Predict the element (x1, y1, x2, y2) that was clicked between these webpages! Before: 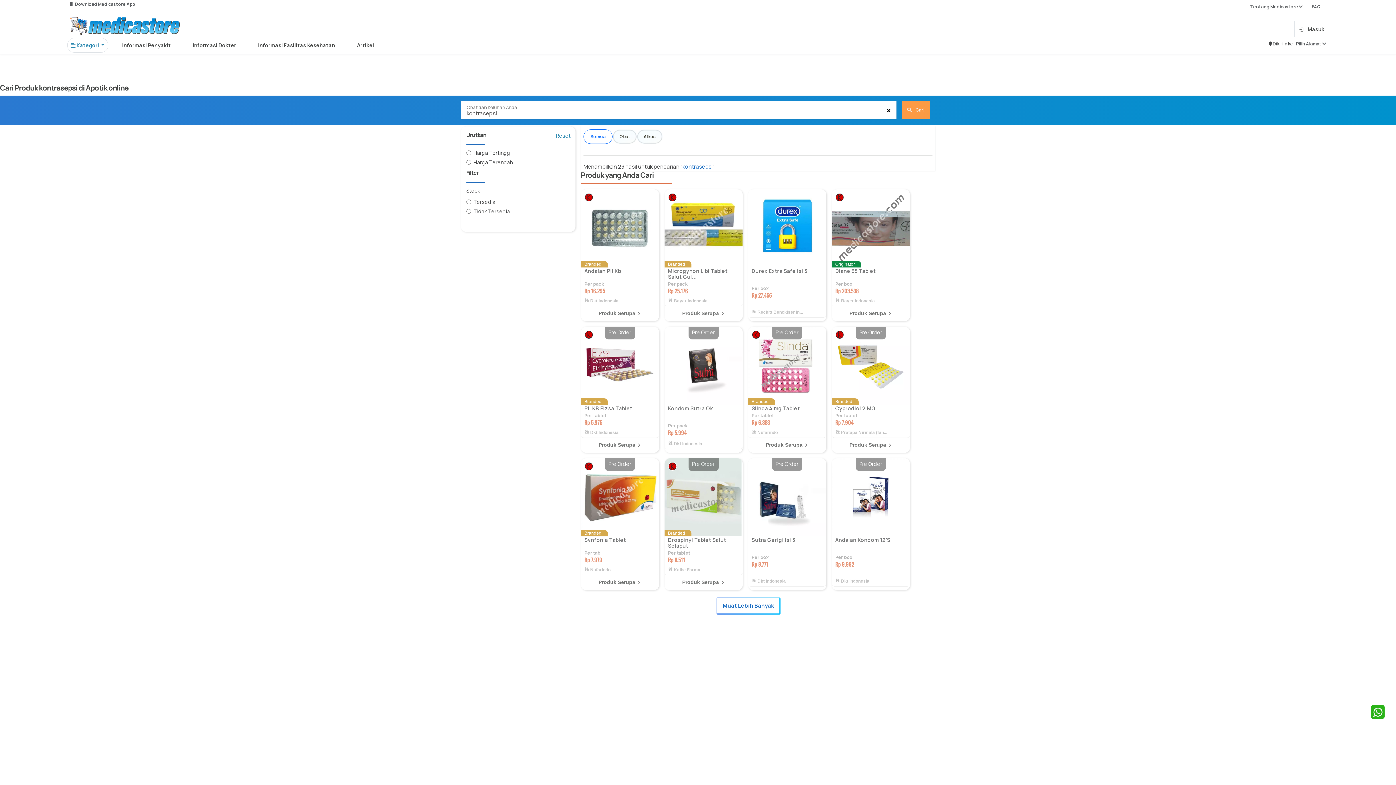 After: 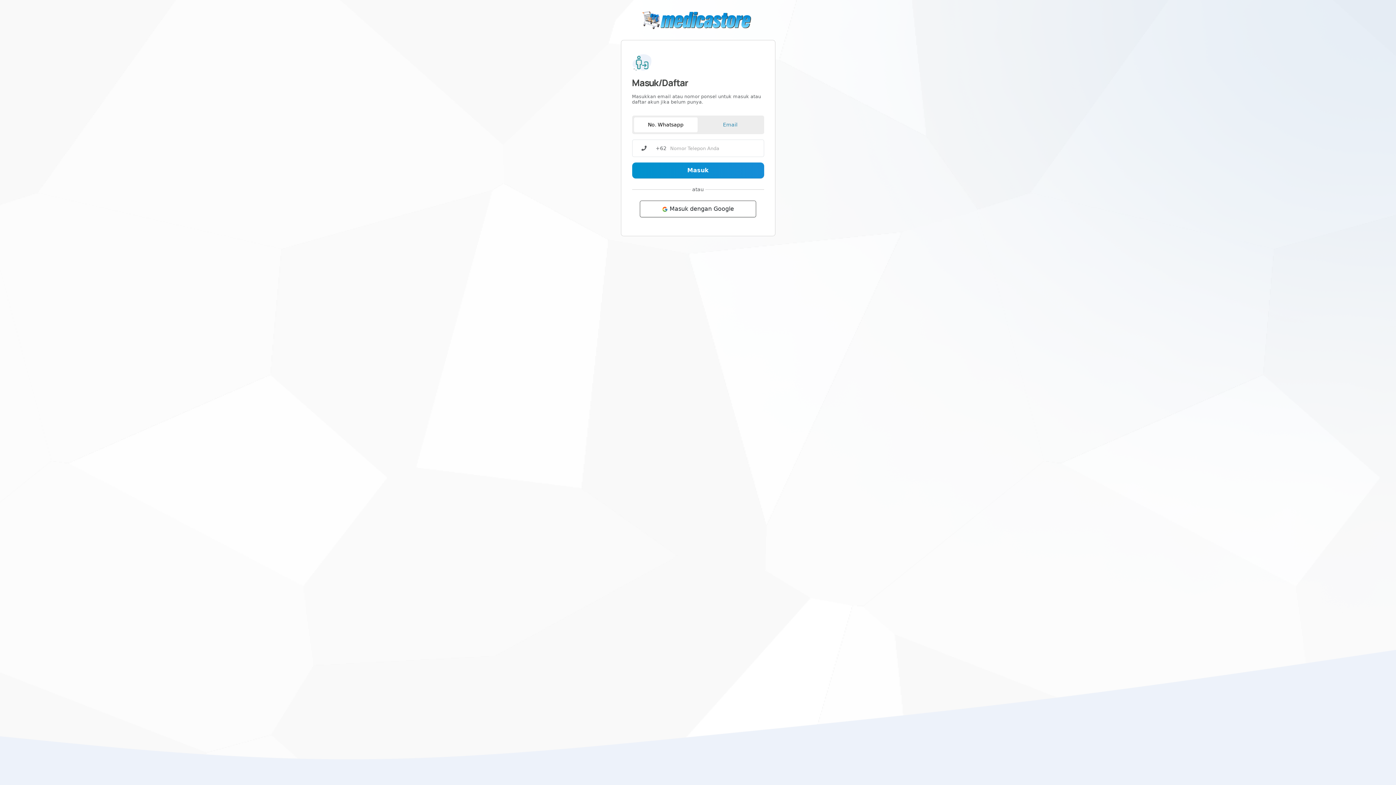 Action: label: Masuk bbox: (1297, 23, 1326, 34)